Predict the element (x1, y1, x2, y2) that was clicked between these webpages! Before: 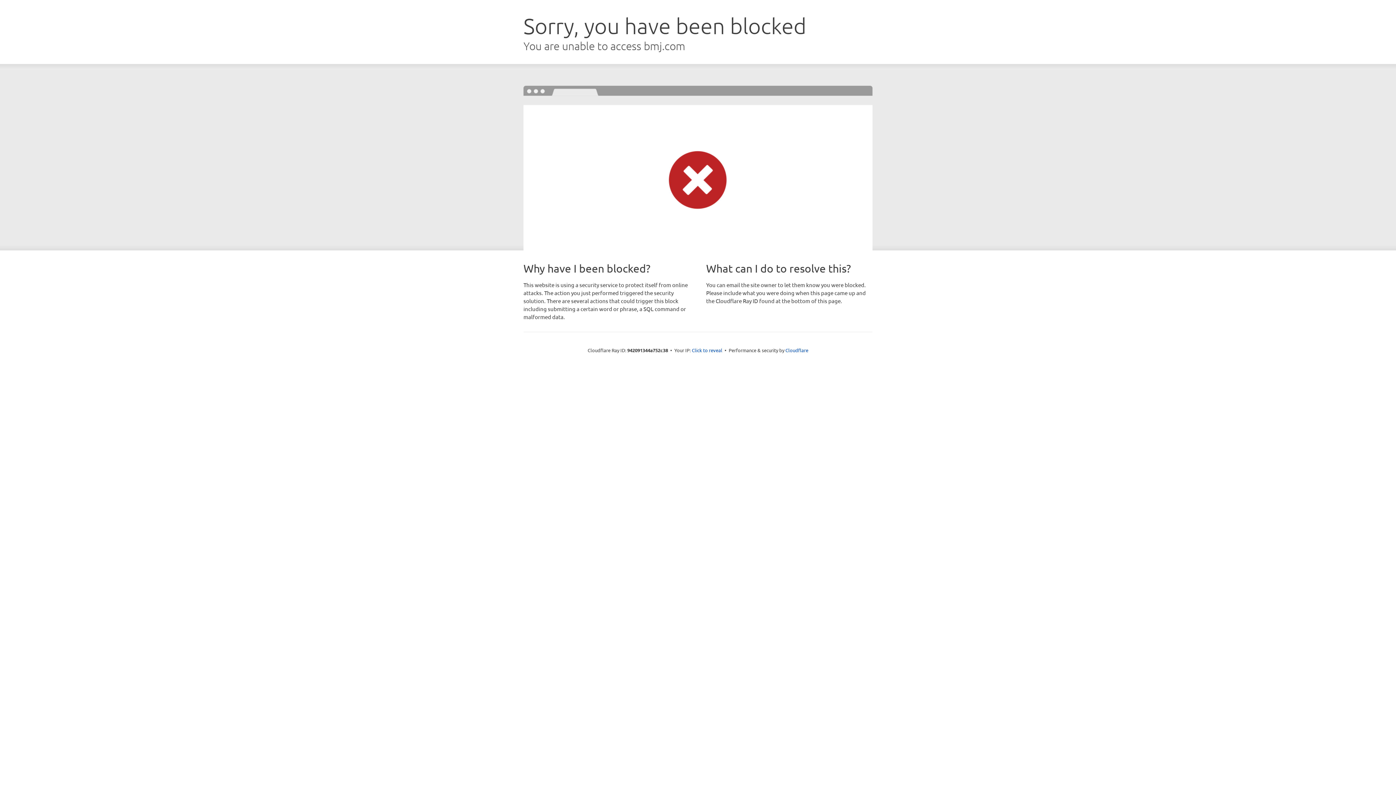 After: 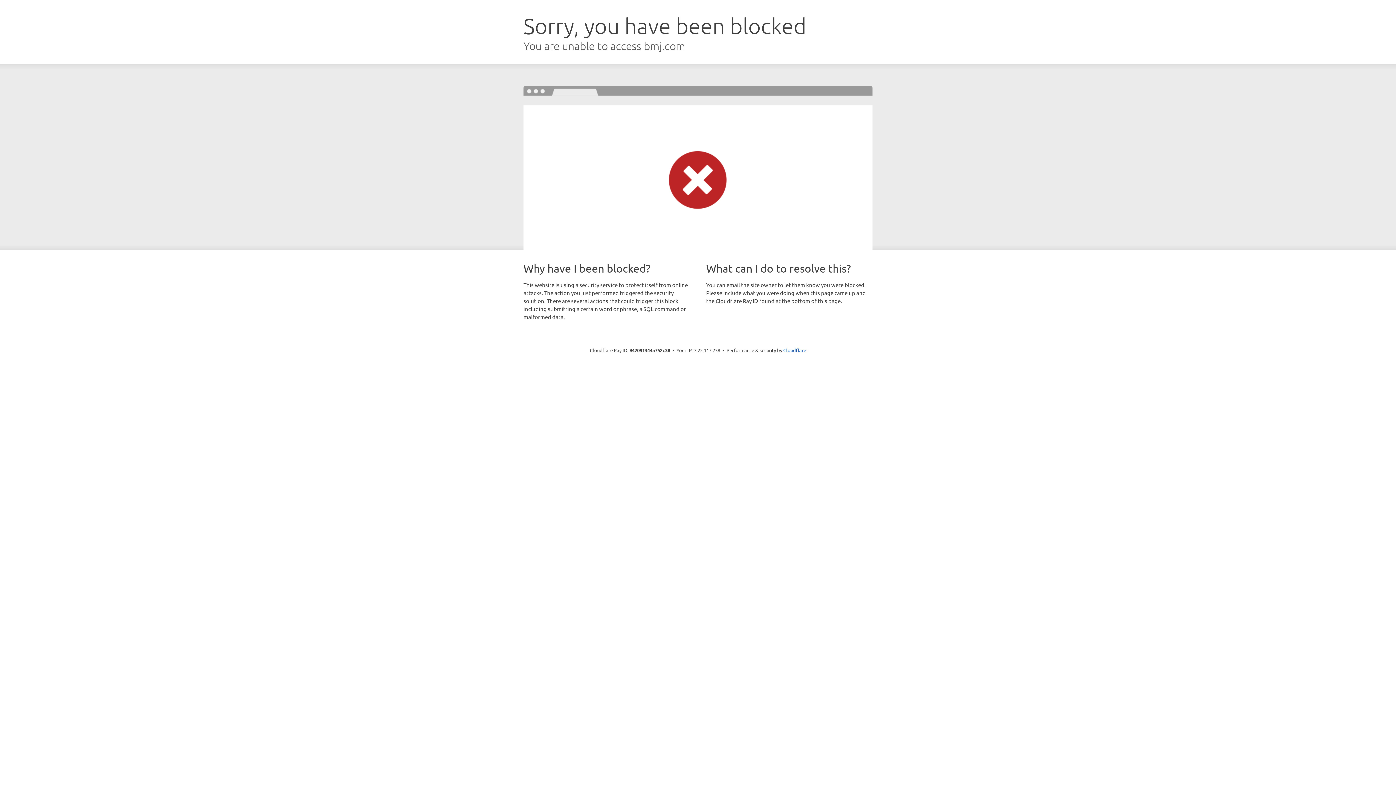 Action: label: Click to reveal bbox: (692, 346, 722, 353)